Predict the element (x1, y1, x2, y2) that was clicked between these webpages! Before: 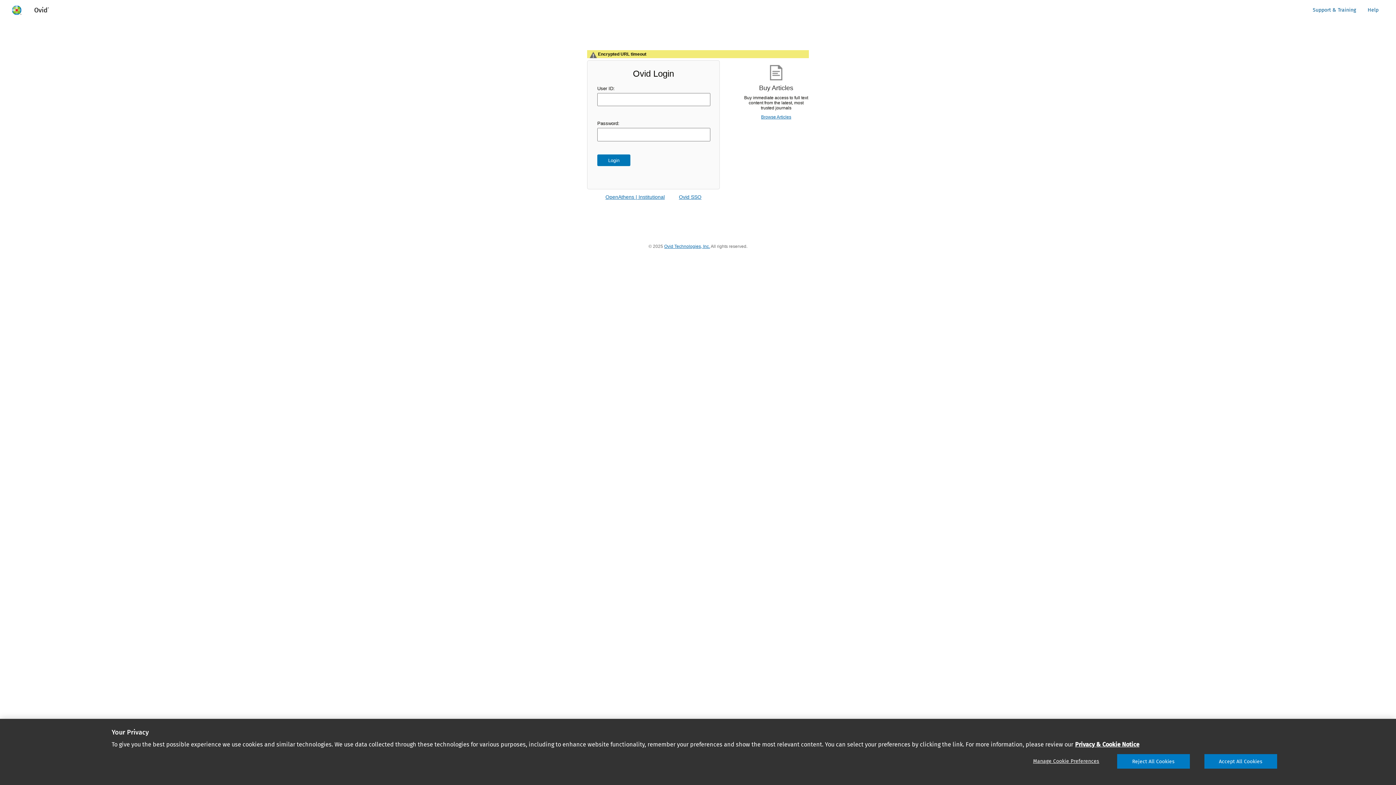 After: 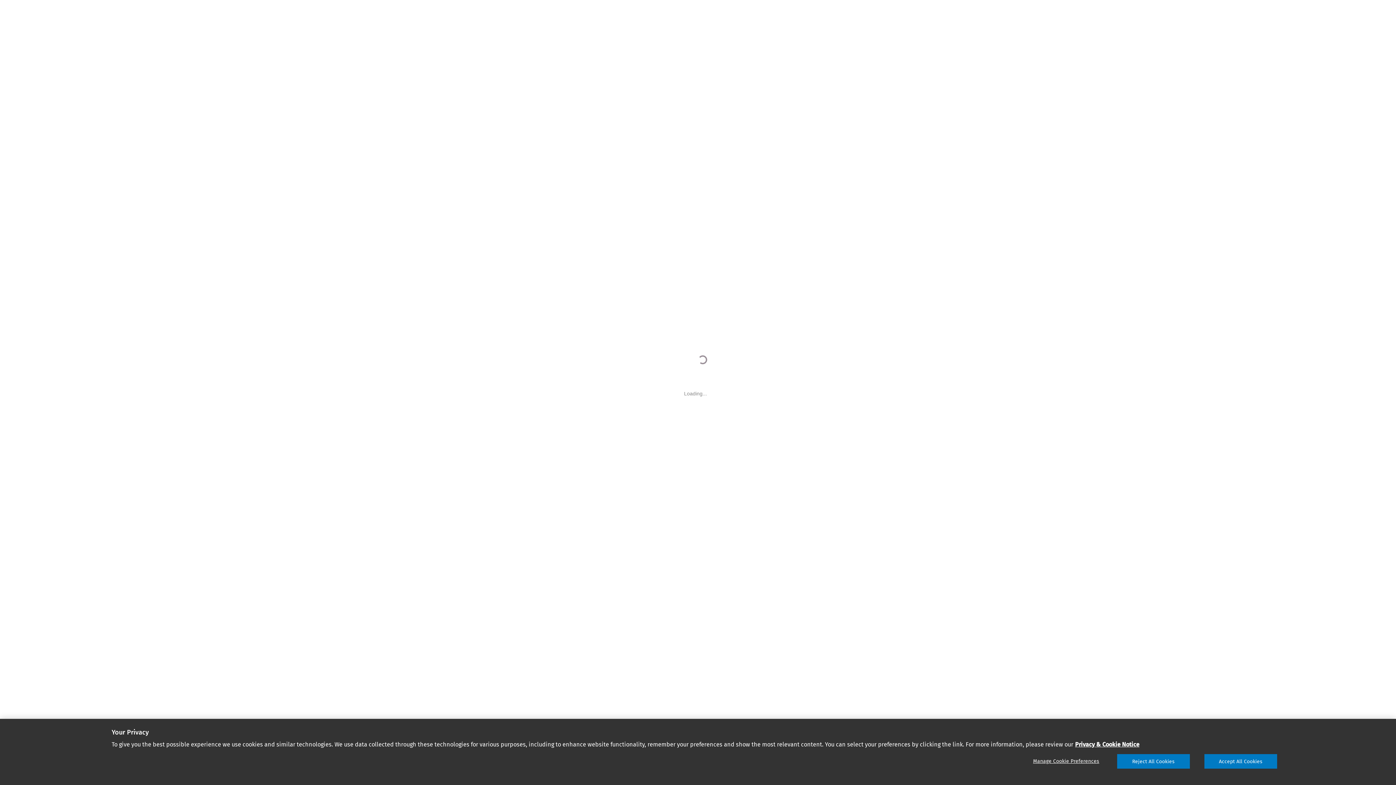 Action: label: Browse Articles bbox: (761, 114, 791, 119)